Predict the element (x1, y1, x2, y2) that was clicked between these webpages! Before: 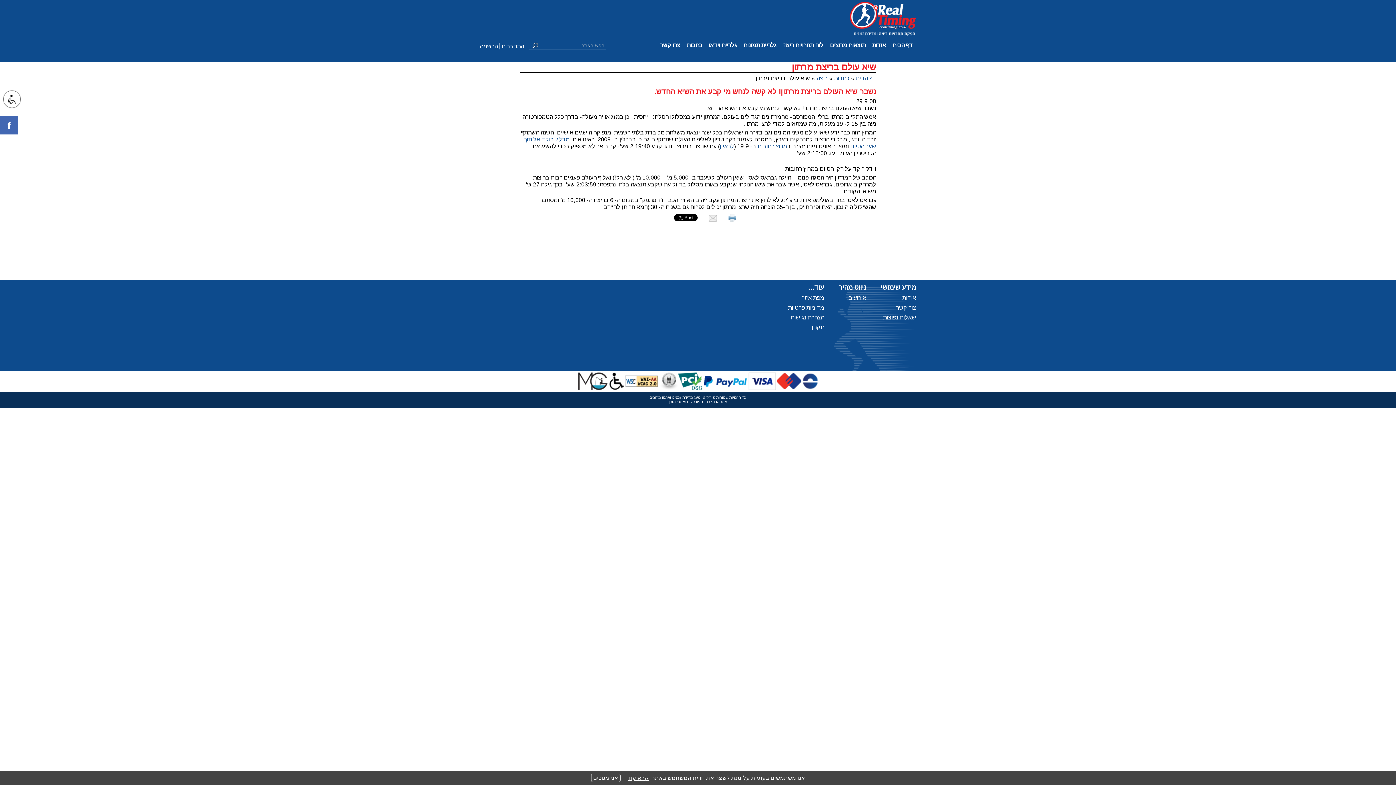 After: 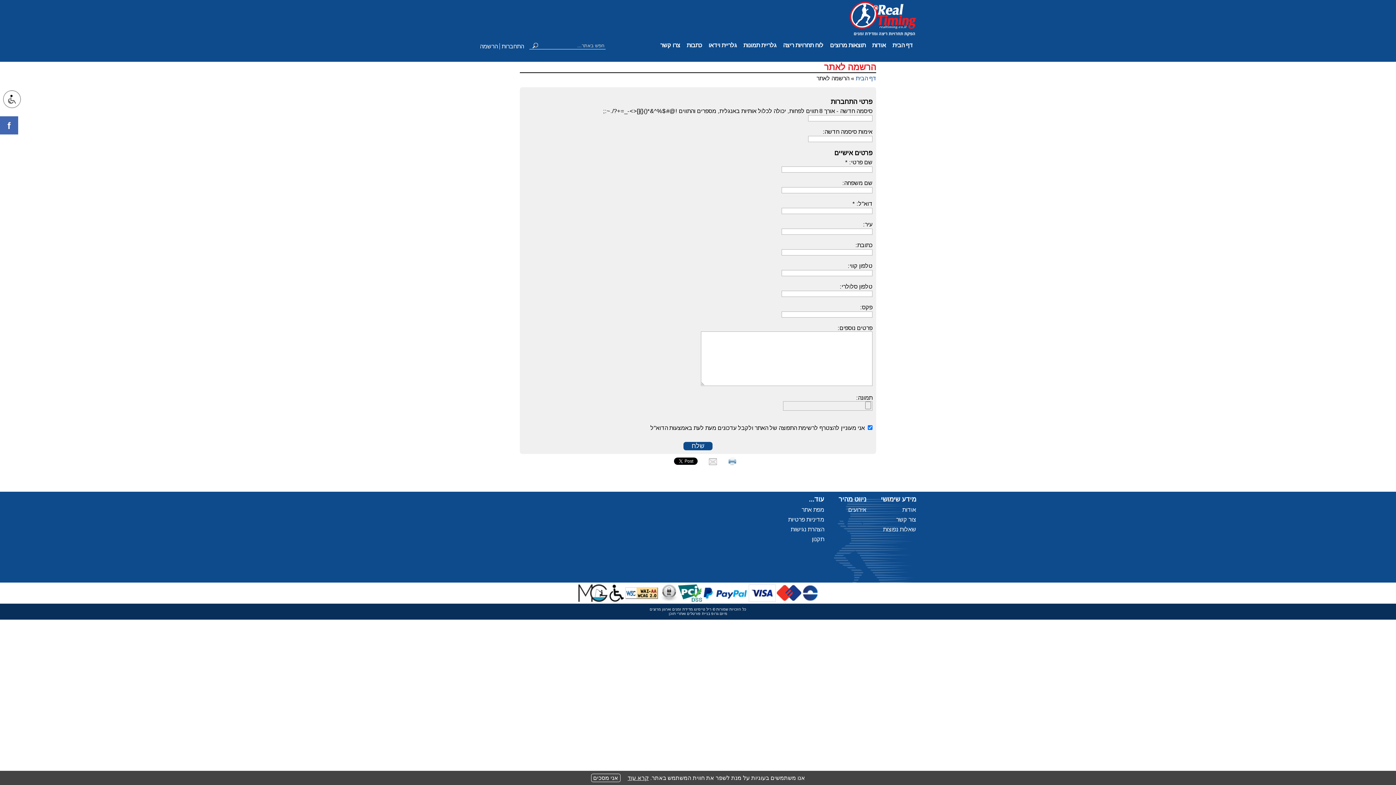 Action: label: הרשמה bbox: (480, 43, 497, 49)